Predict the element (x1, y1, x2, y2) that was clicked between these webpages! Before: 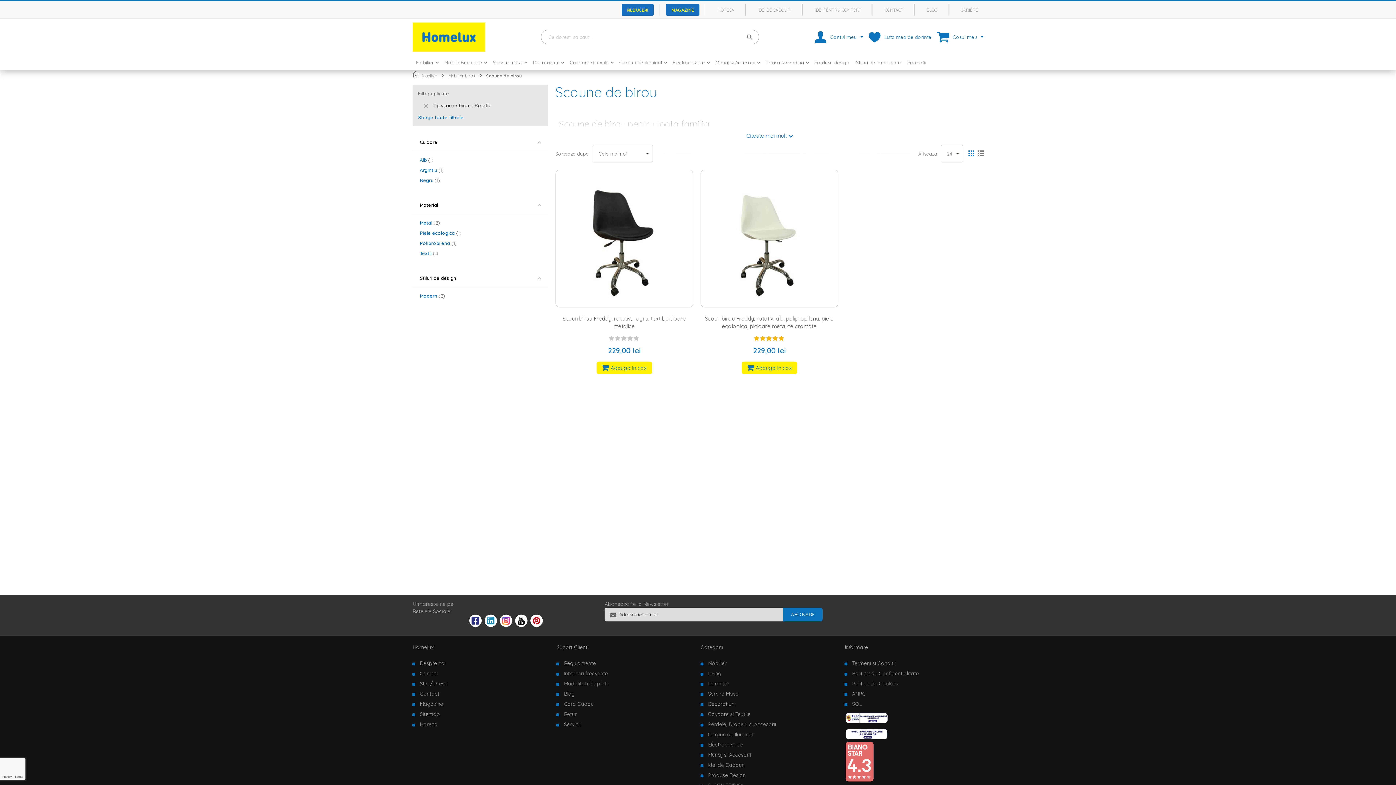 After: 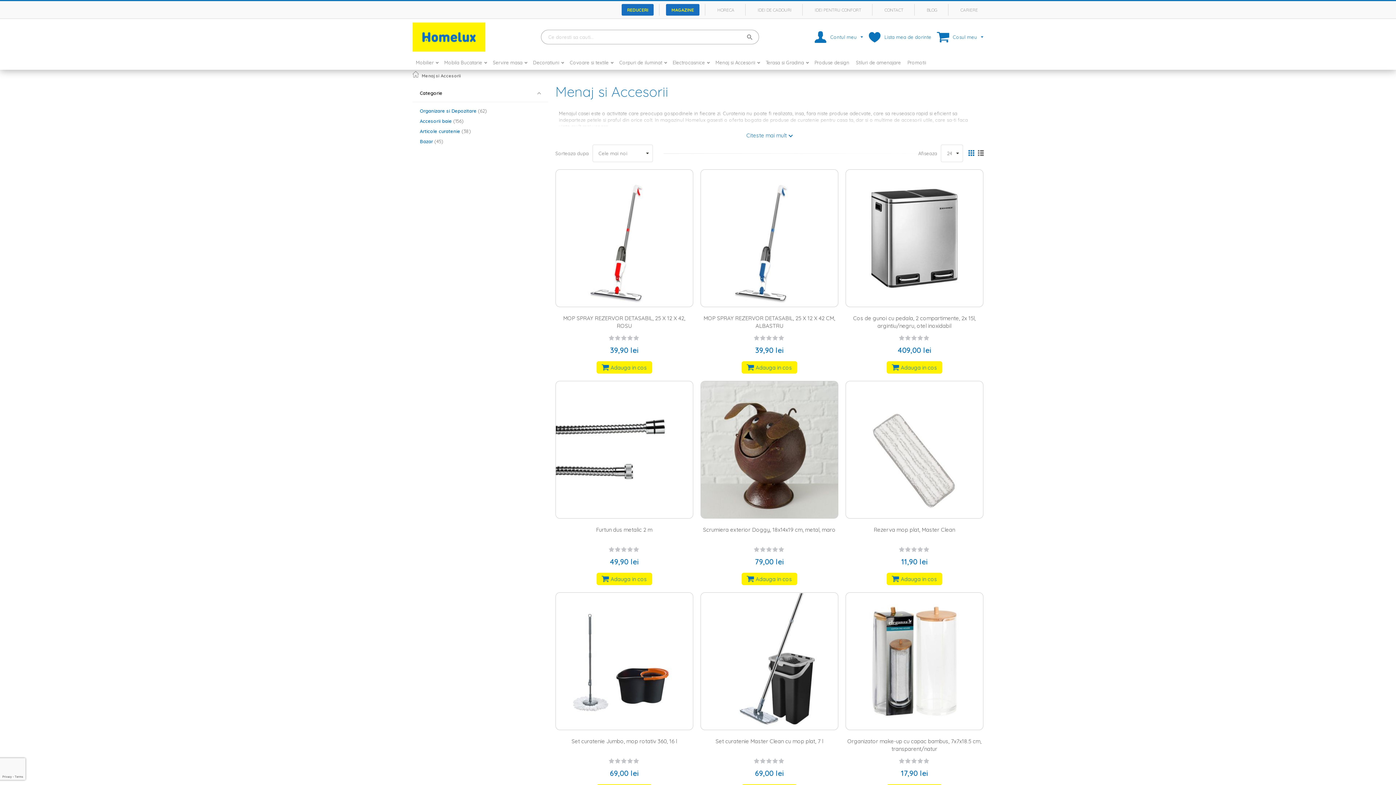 Action: bbox: (712, 55, 755, 69) label: Menaj si Accesorii